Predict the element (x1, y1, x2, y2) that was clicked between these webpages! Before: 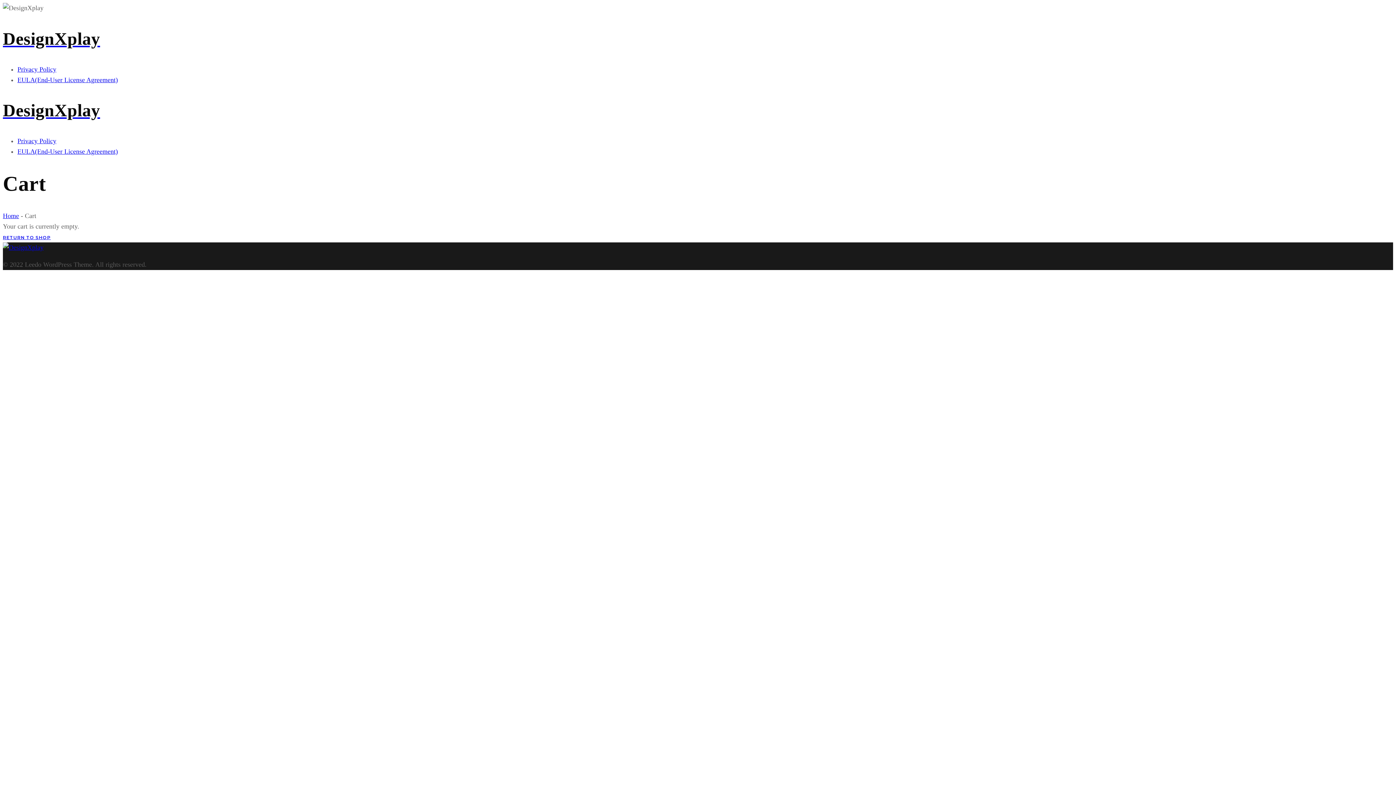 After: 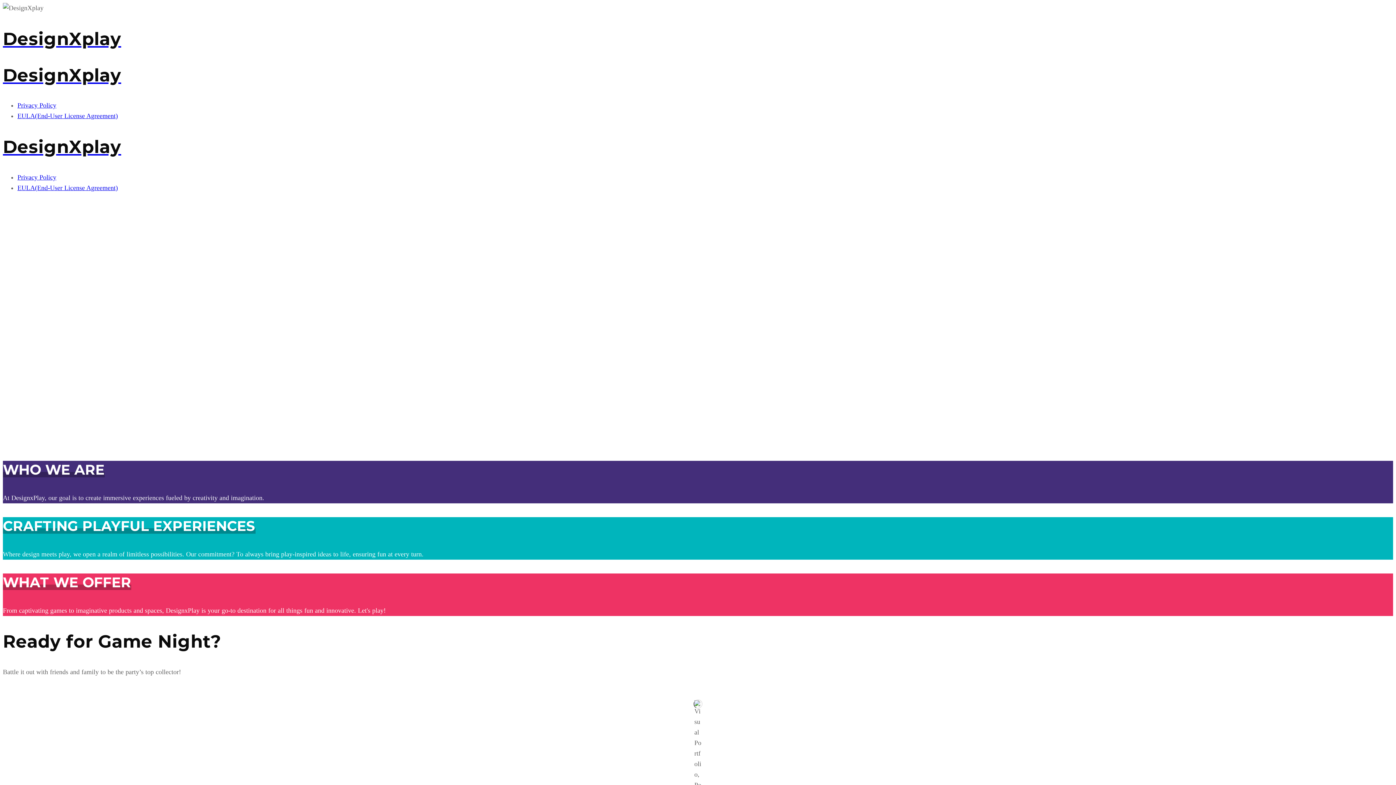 Action: label: DesignXplay bbox: (2, 99, 1393, 121)